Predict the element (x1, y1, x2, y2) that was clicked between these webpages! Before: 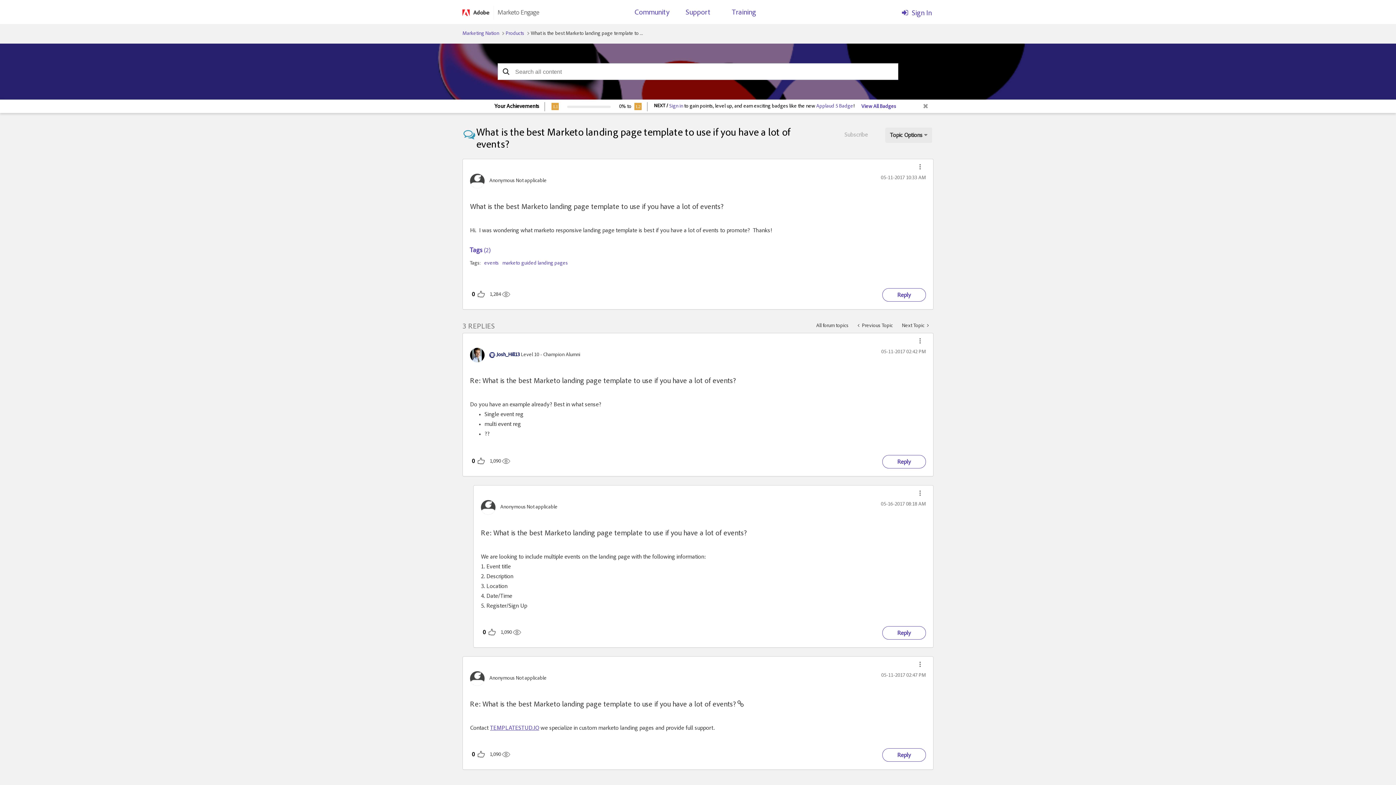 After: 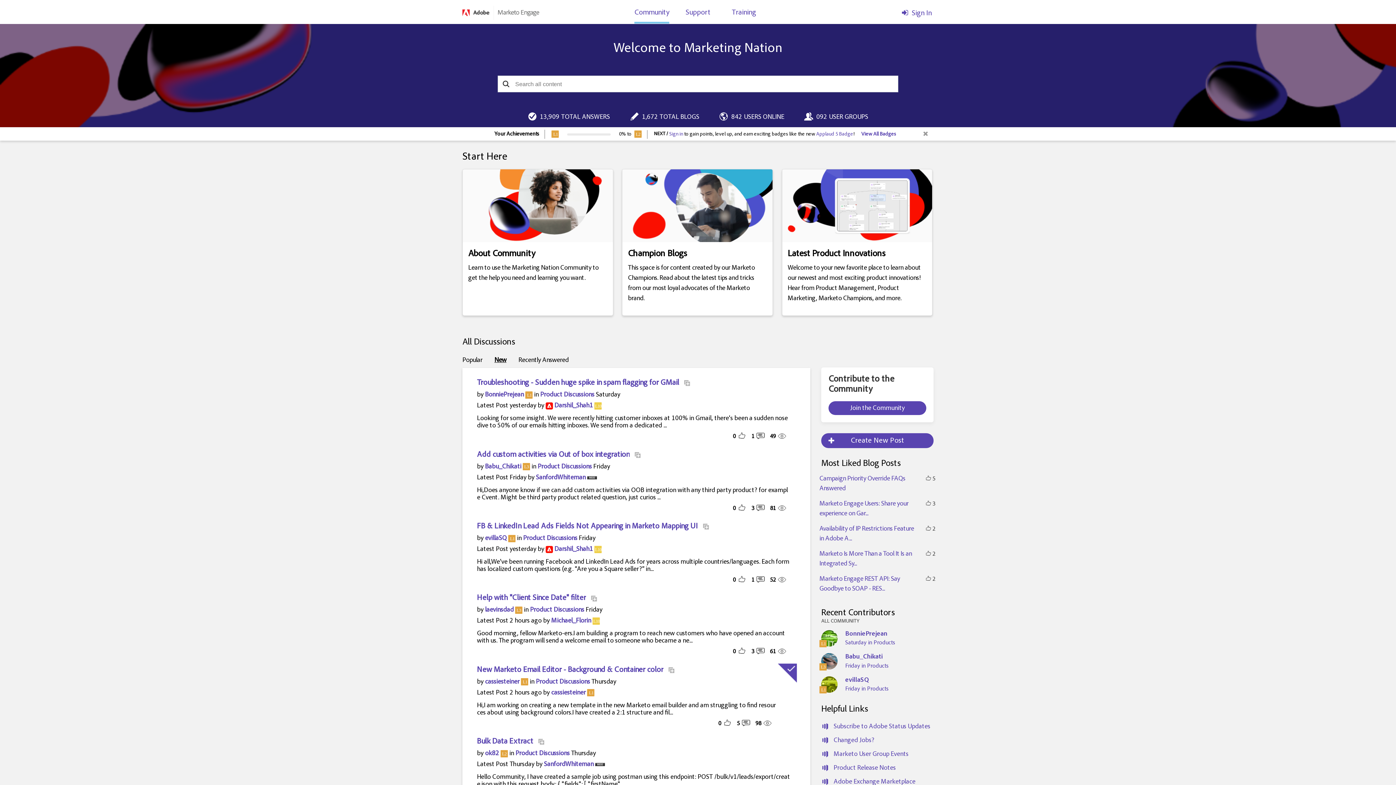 Action: bbox: (462, 31, 499, 36) label: Marketing Nation